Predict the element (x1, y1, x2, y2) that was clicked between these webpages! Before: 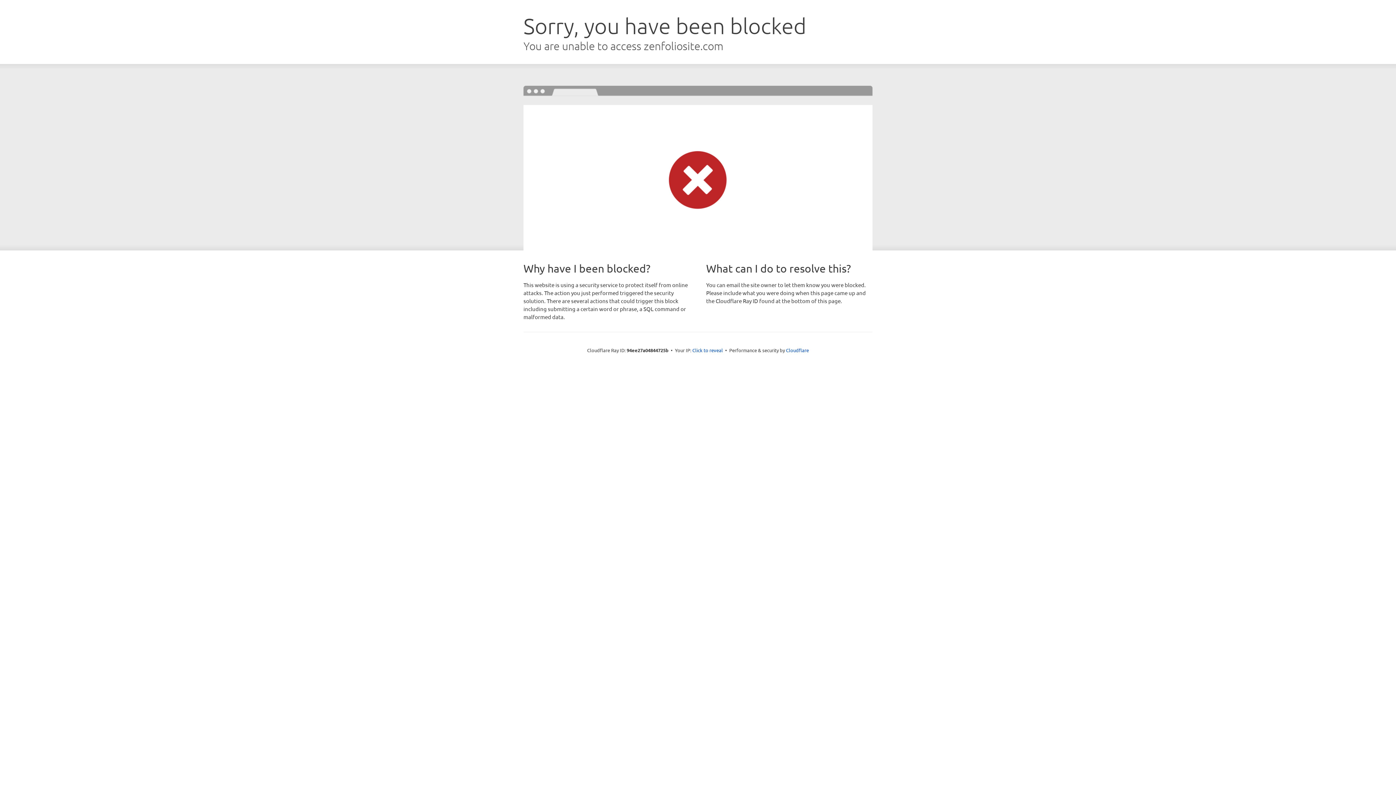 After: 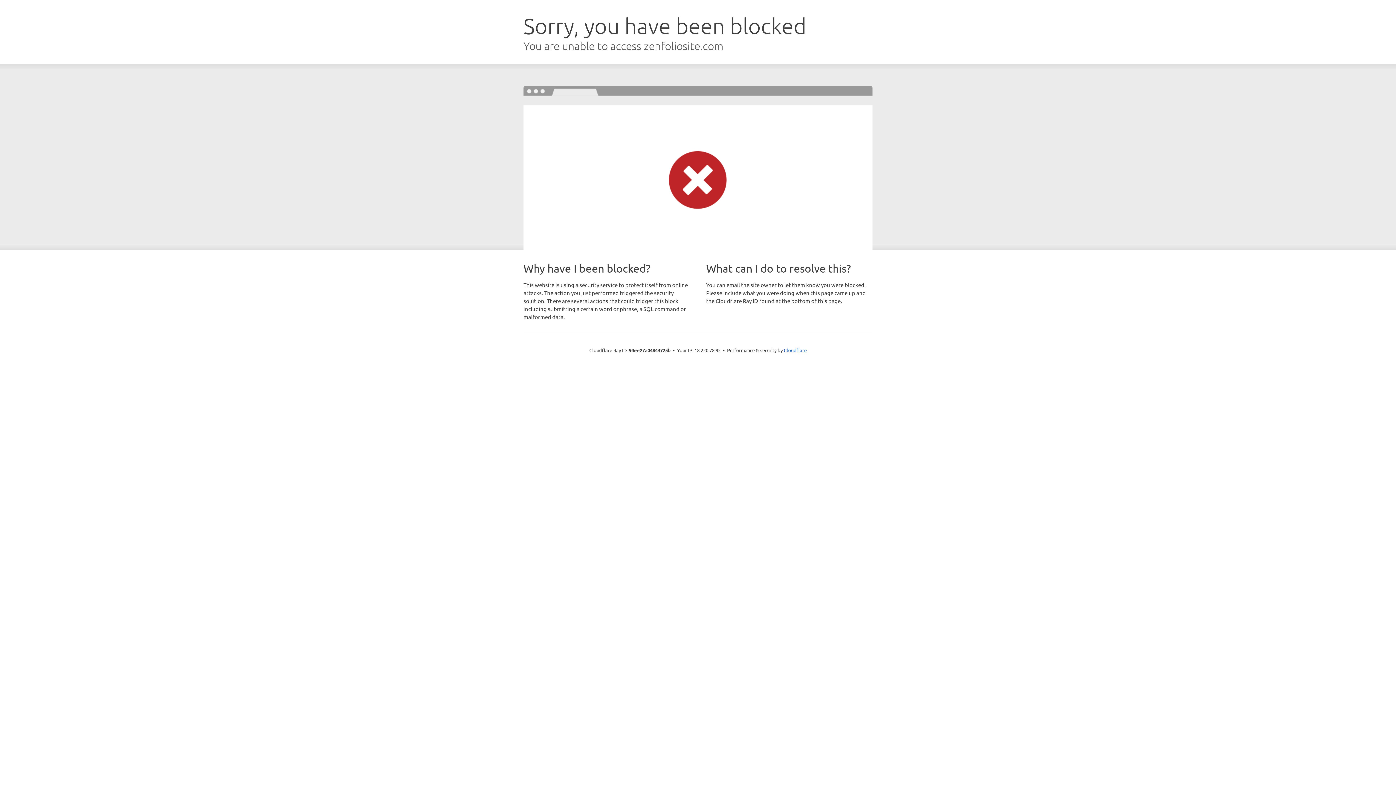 Action: label: Click to reveal bbox: (692, 346, 723, 353)